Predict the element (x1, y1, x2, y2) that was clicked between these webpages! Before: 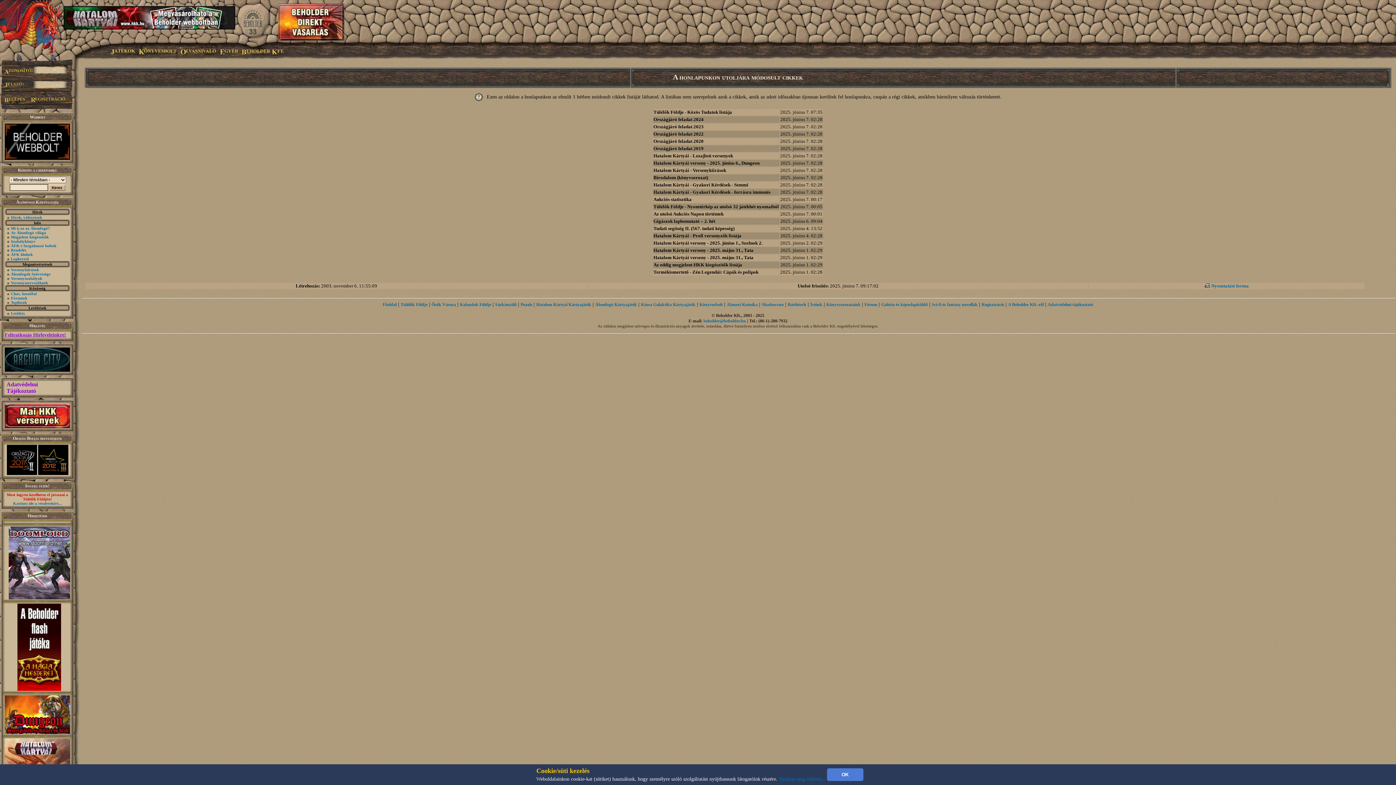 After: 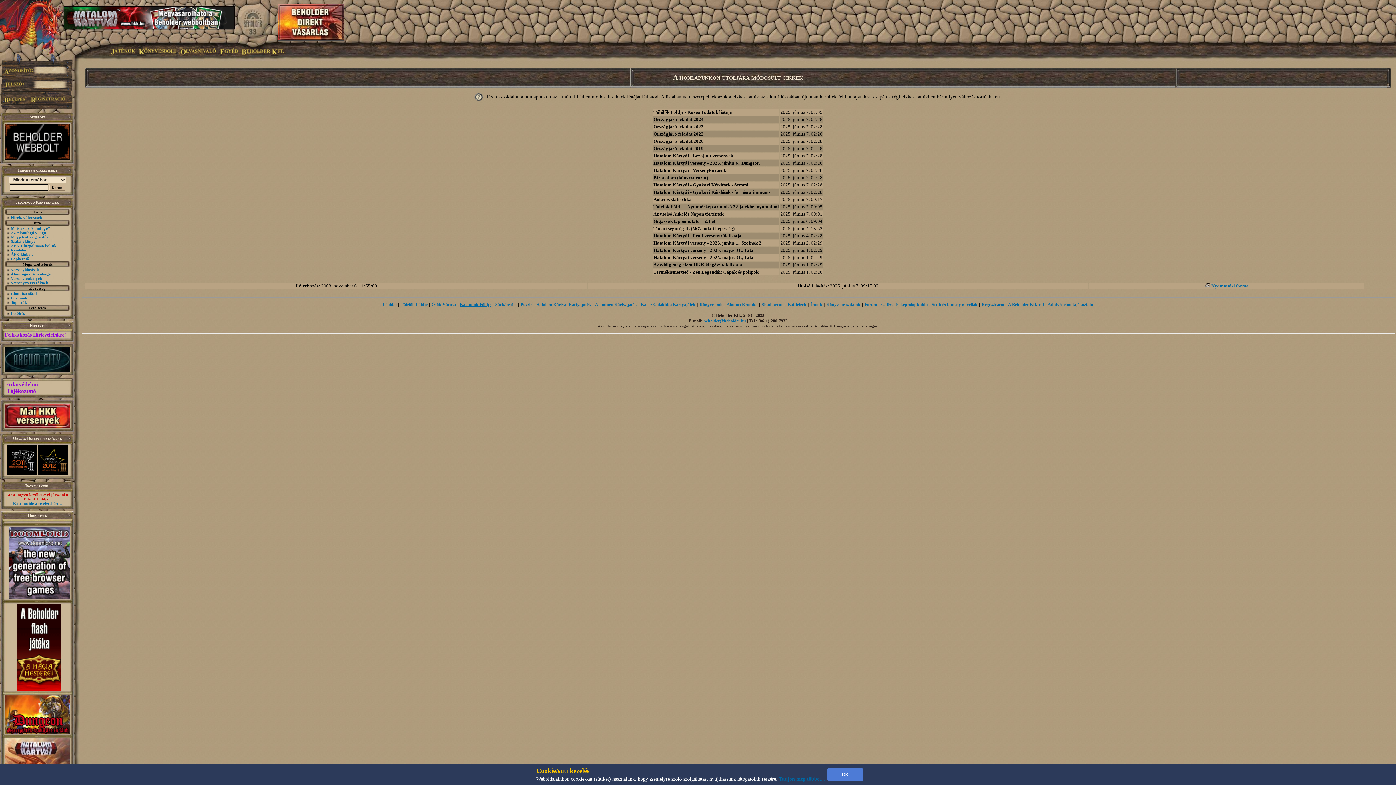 Action: bbox: (460, 302, 491, 307) label: Kalandok Földje